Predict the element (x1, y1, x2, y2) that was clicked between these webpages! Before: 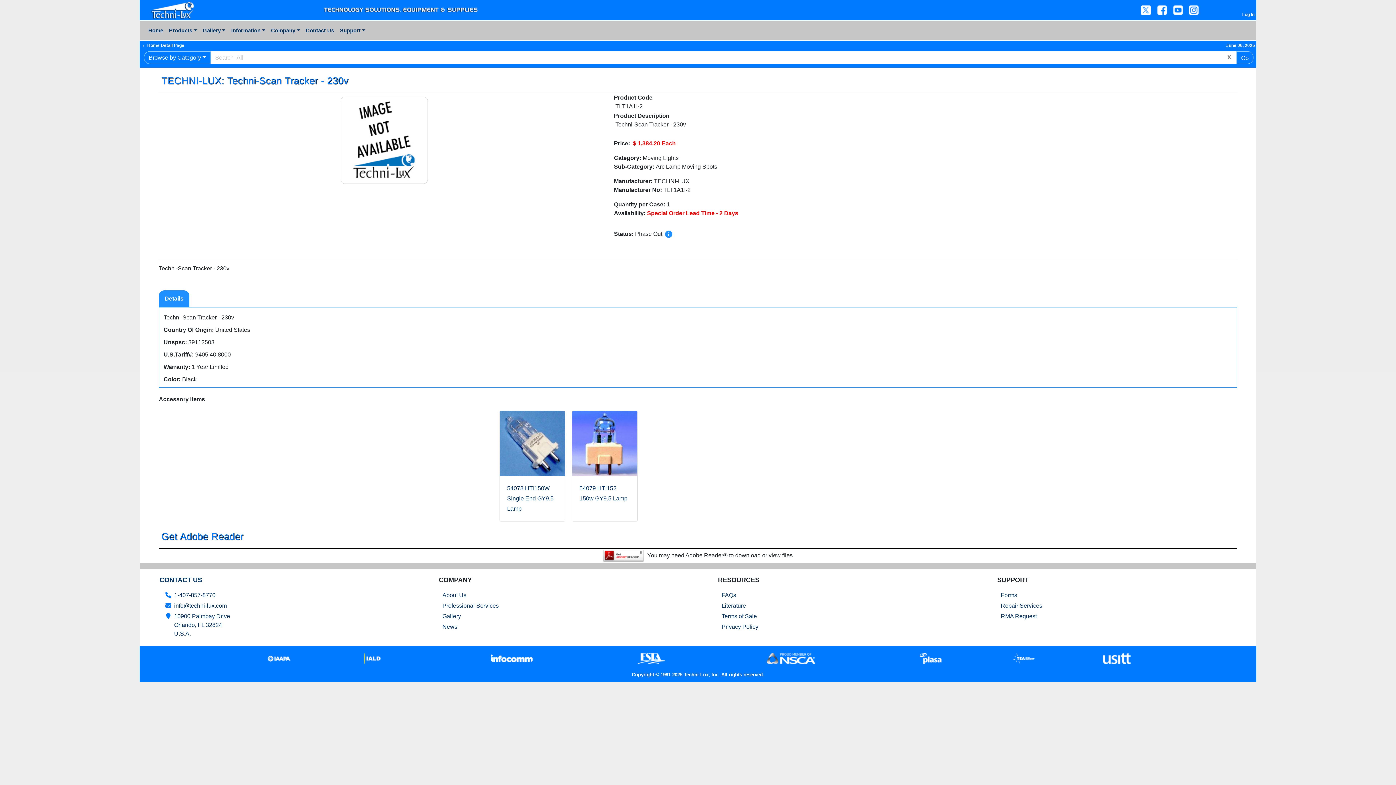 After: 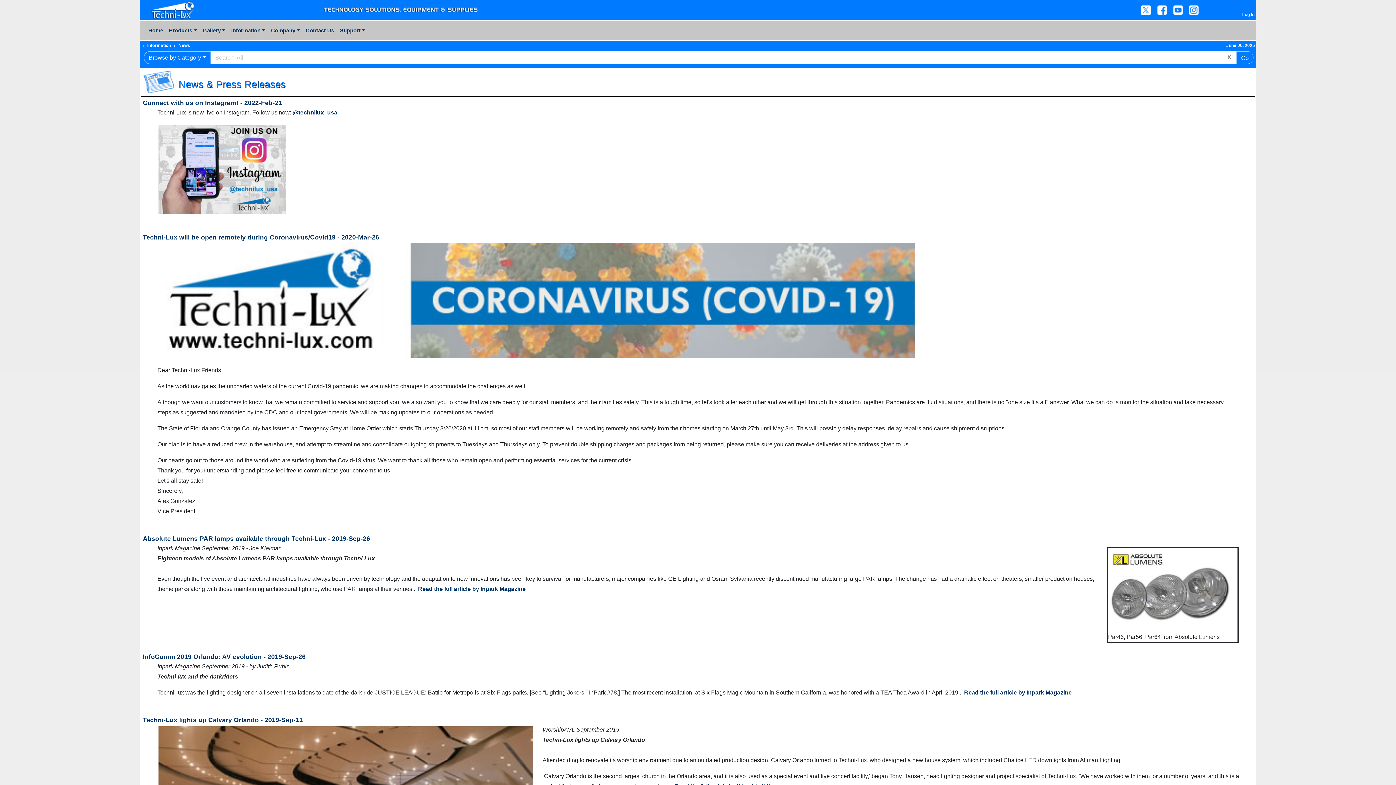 Action: bbox: (442, 624, 457, 630) label: News